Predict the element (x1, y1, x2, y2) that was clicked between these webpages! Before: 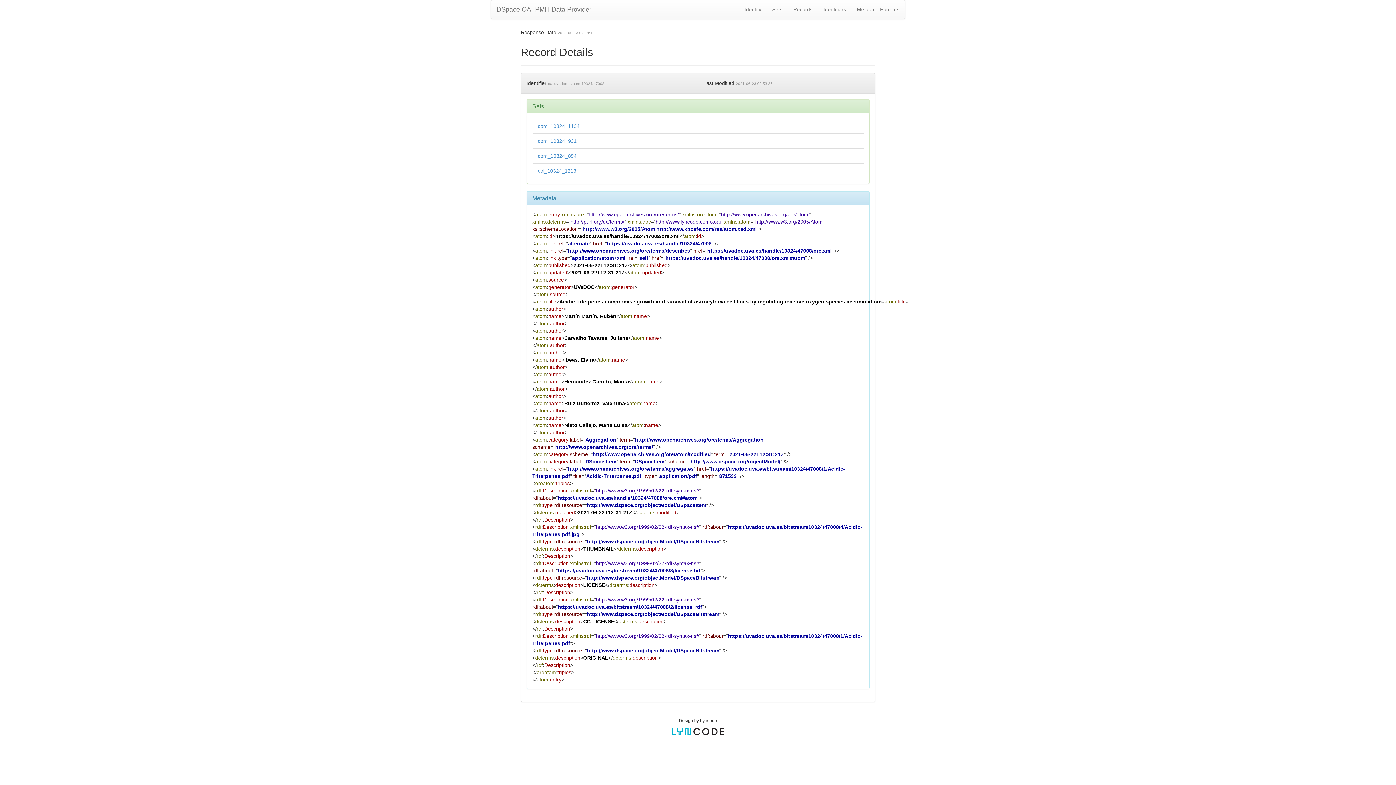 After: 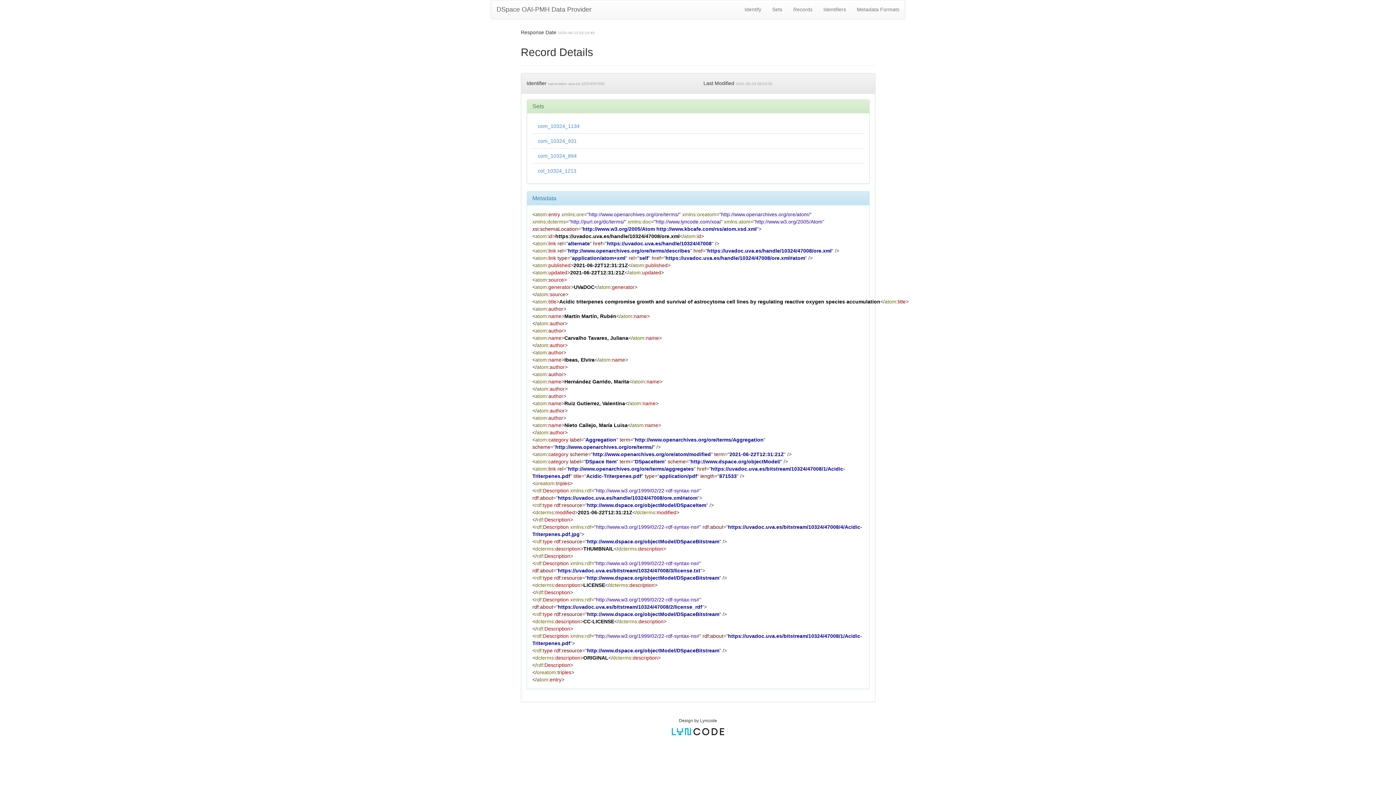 Action: label: DSpace OAI-PMH Data Provider bbox: (491, 0, 597, 18)